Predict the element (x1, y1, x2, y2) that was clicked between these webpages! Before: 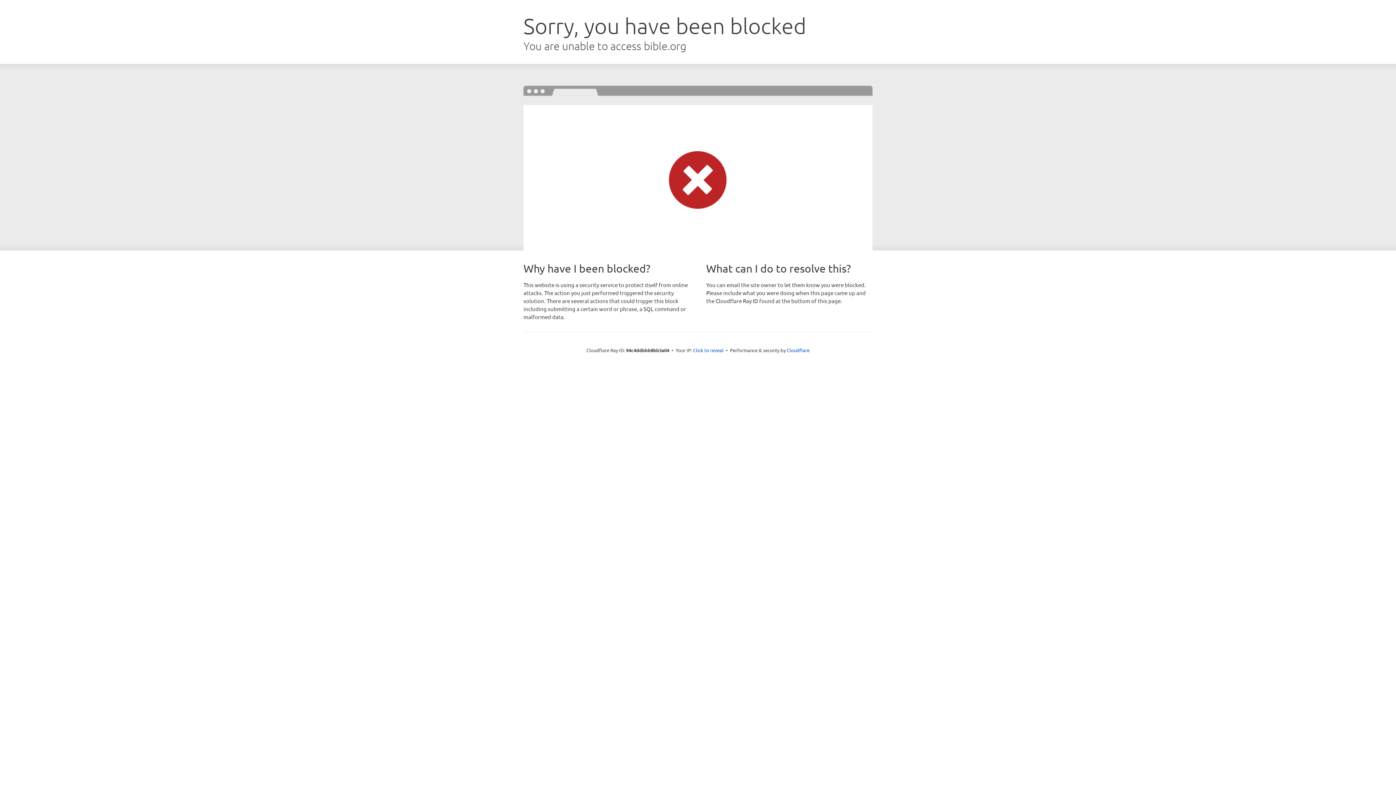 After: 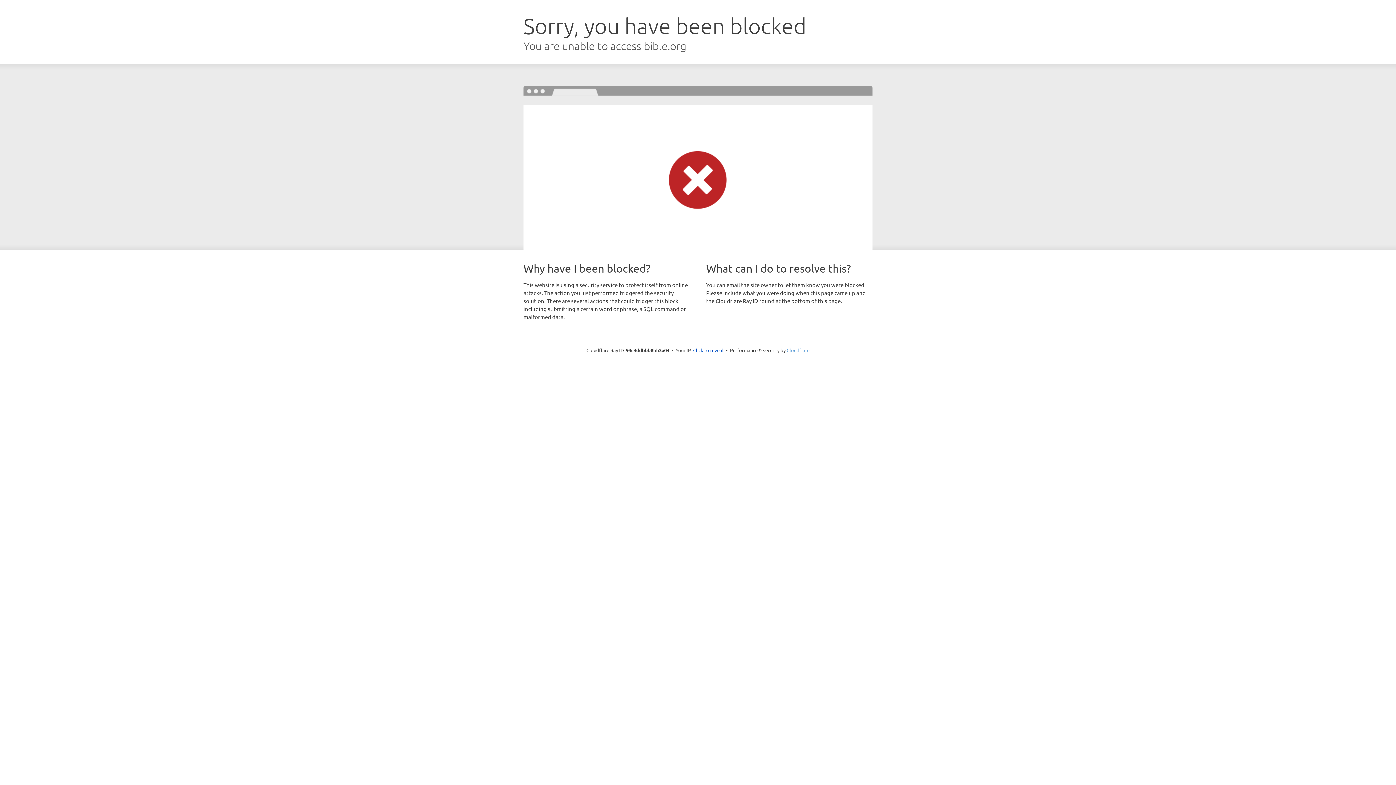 Action: label: Cloudflare bbox: (786, 347, 809, 353)